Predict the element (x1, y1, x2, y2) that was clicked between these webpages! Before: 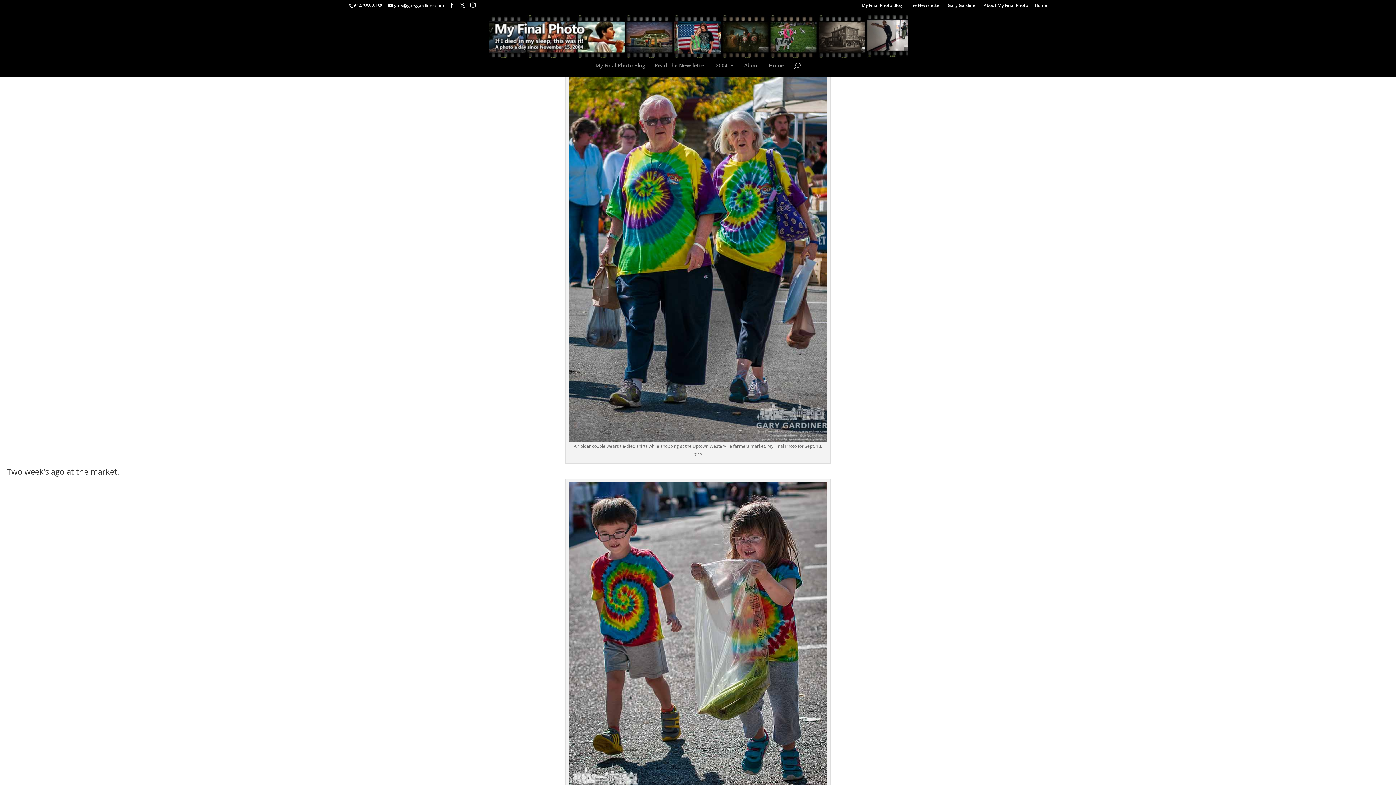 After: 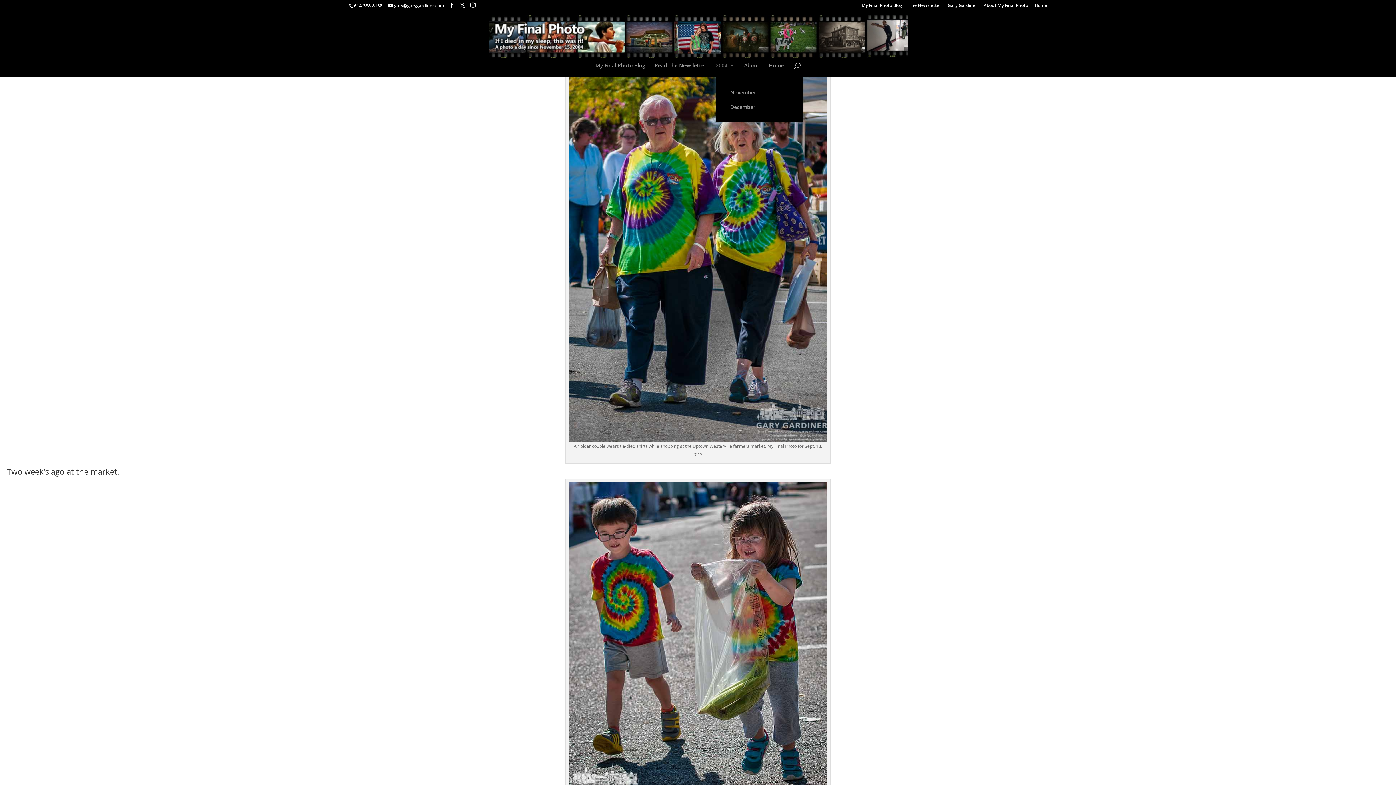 Action: label: 2004 bbox: (716, 62, 734, 77)